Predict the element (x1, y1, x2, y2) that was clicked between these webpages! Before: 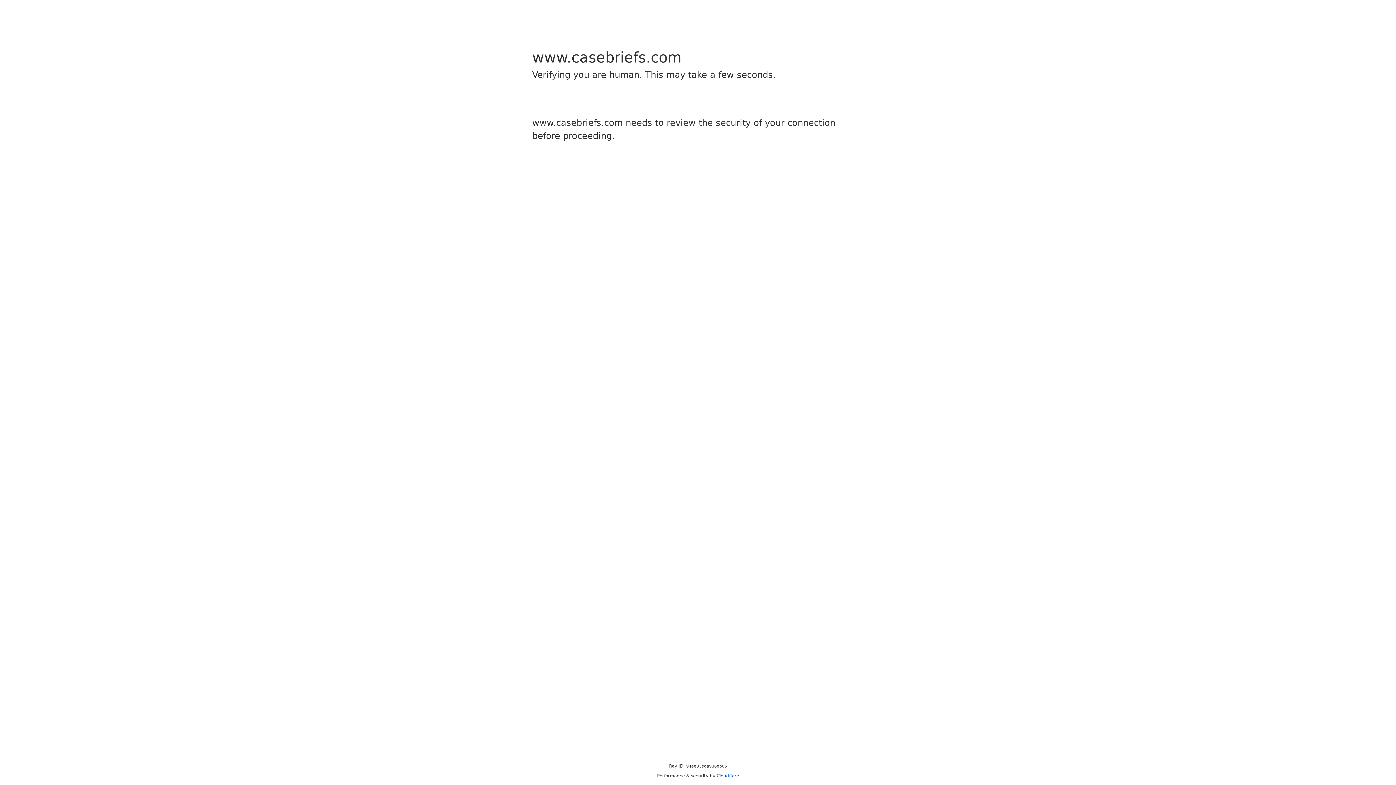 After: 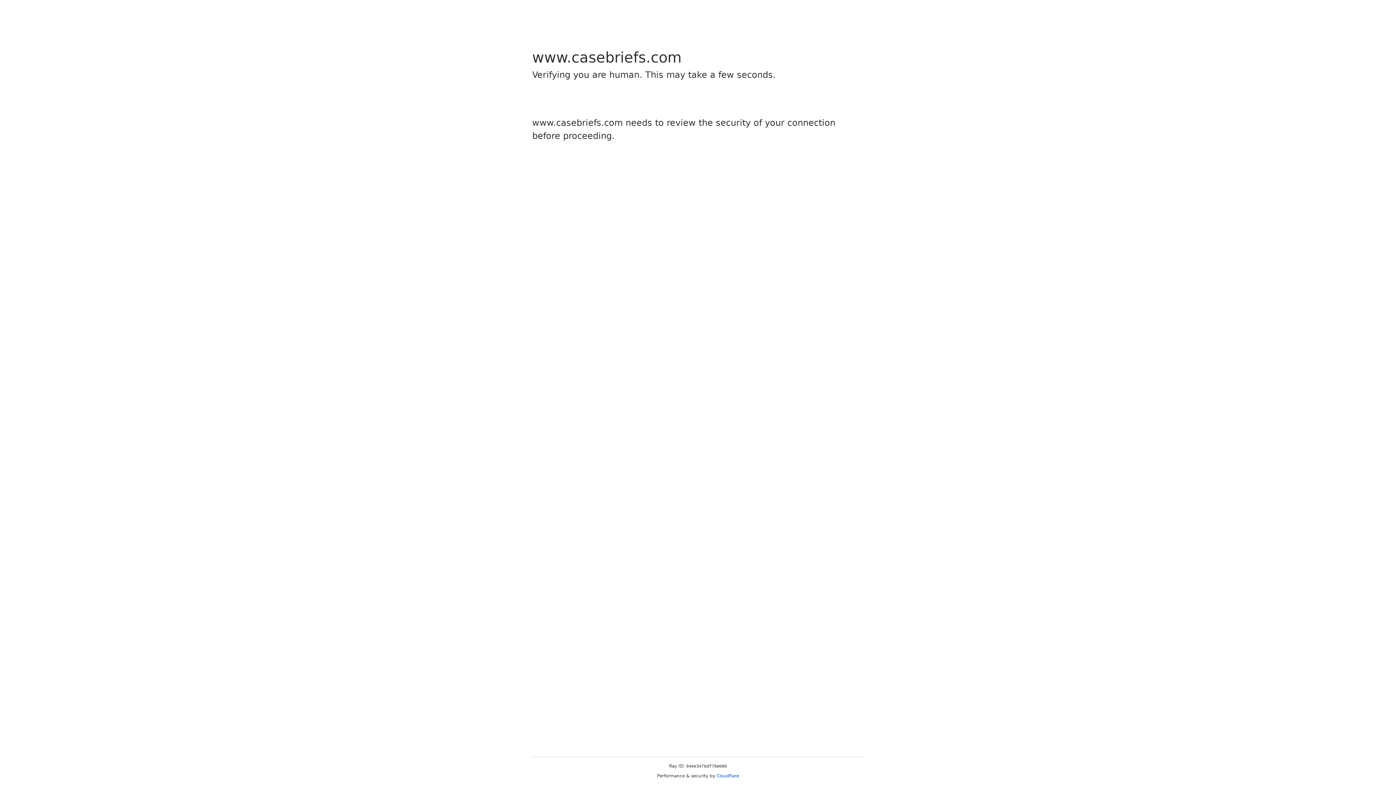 Action: label: Cloudflare bbox: (716, 773, 739, 778)